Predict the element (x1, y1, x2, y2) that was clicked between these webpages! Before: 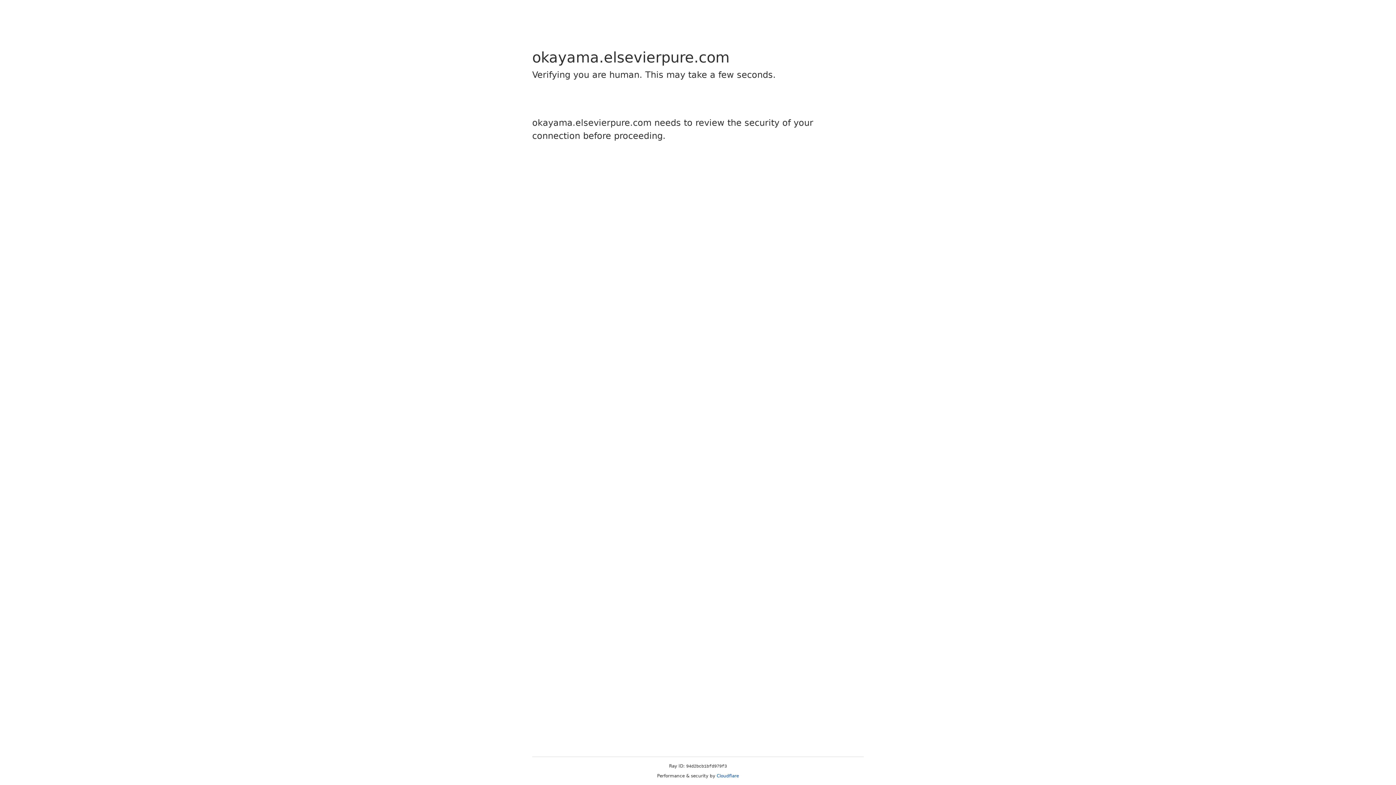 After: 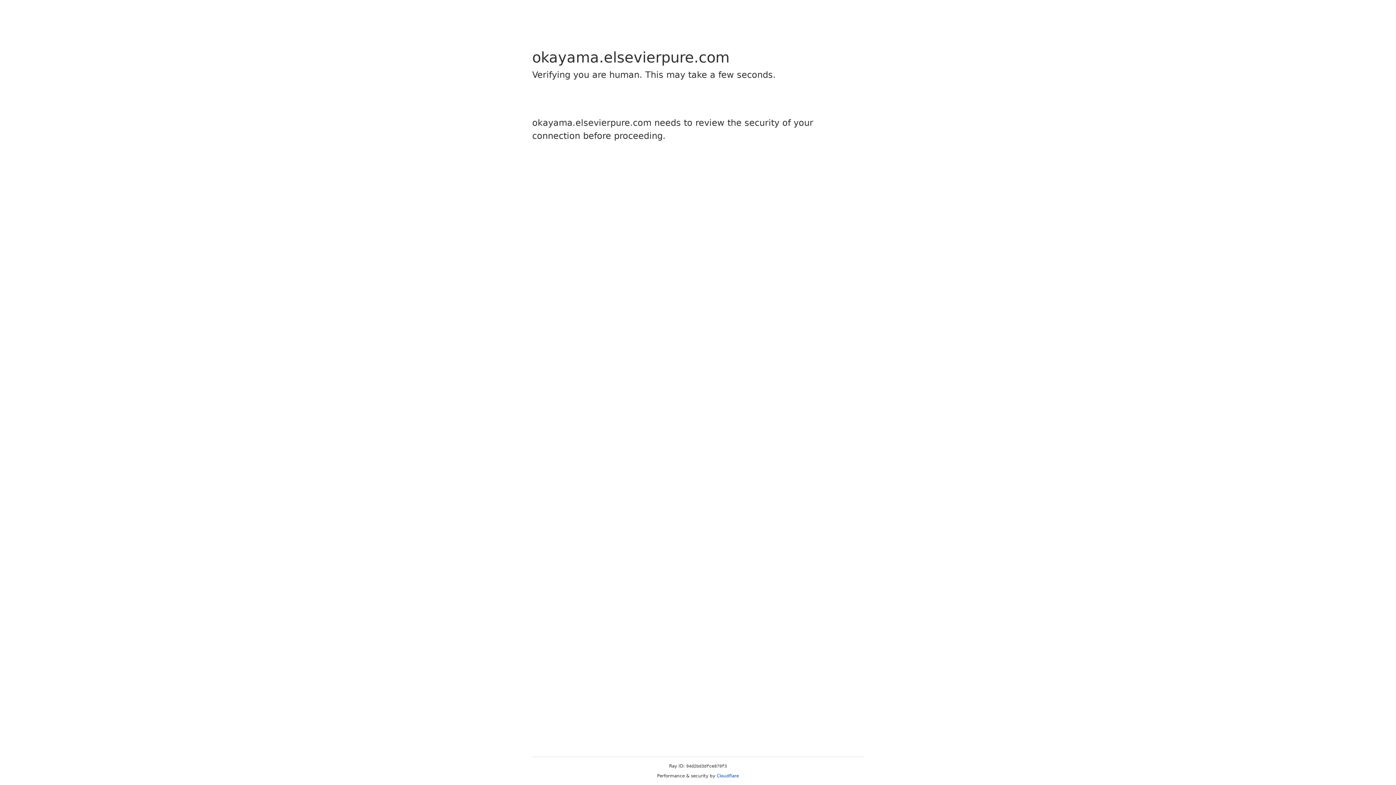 Action: bbox: (716, 773, 739, 778) label: Cloudflare